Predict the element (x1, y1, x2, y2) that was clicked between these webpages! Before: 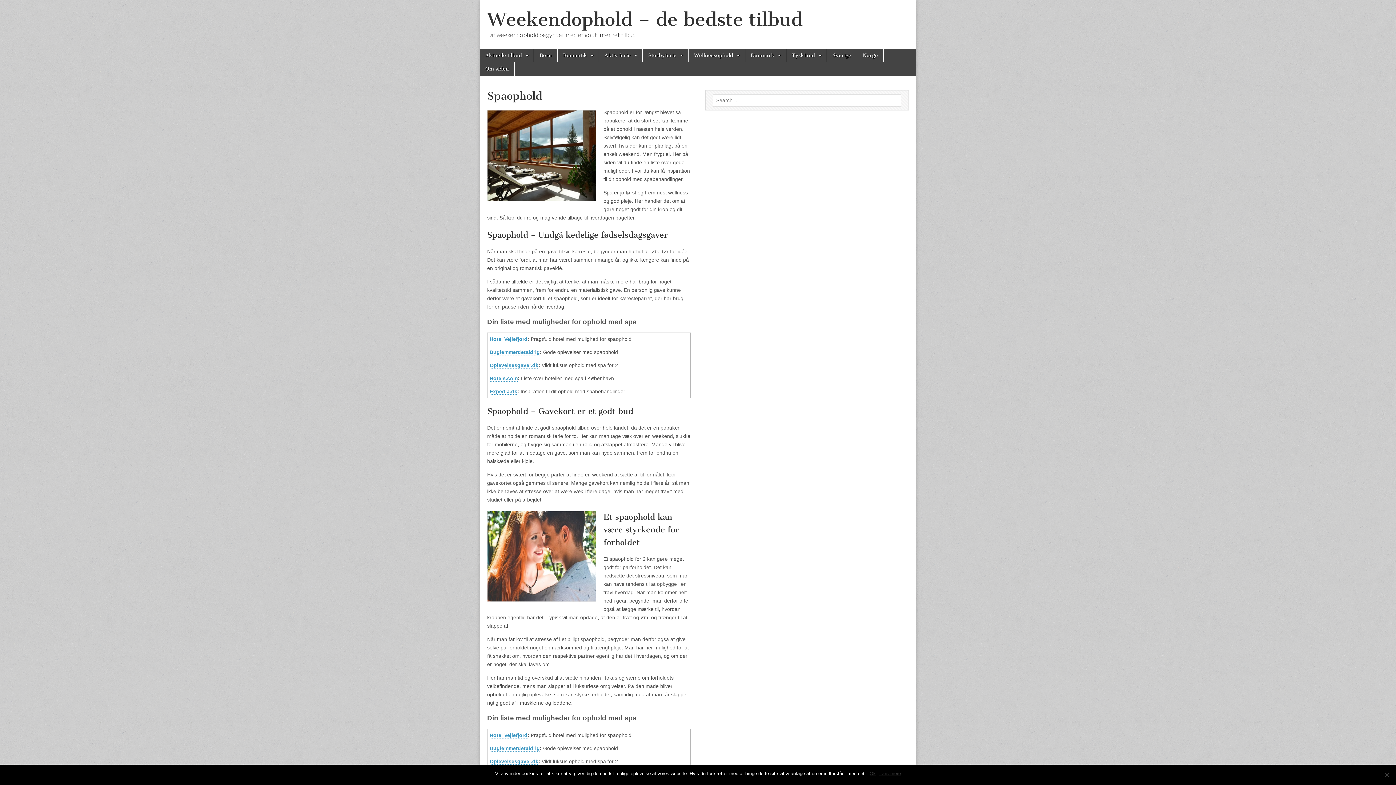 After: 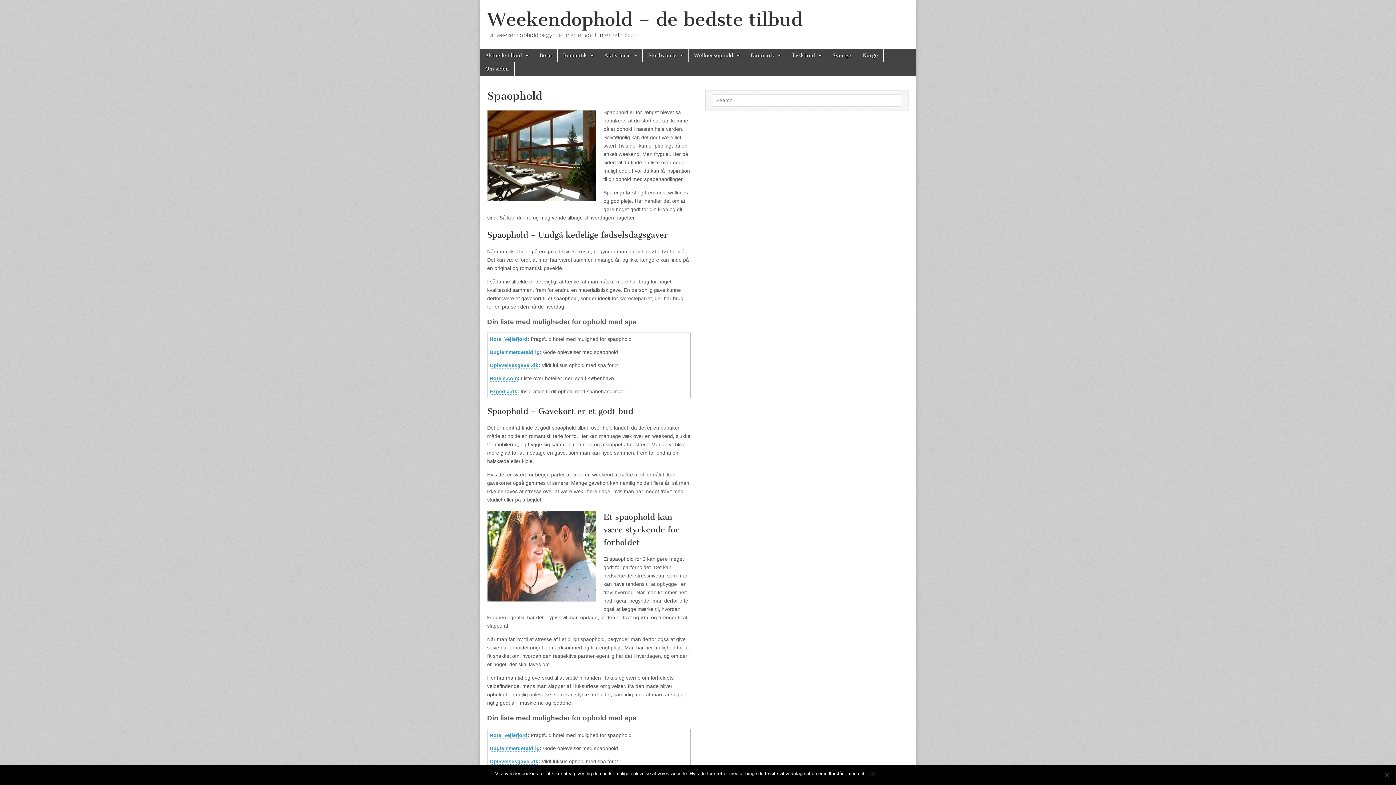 Action: bbox: (879, 770, 901, 777) label: Læs mere